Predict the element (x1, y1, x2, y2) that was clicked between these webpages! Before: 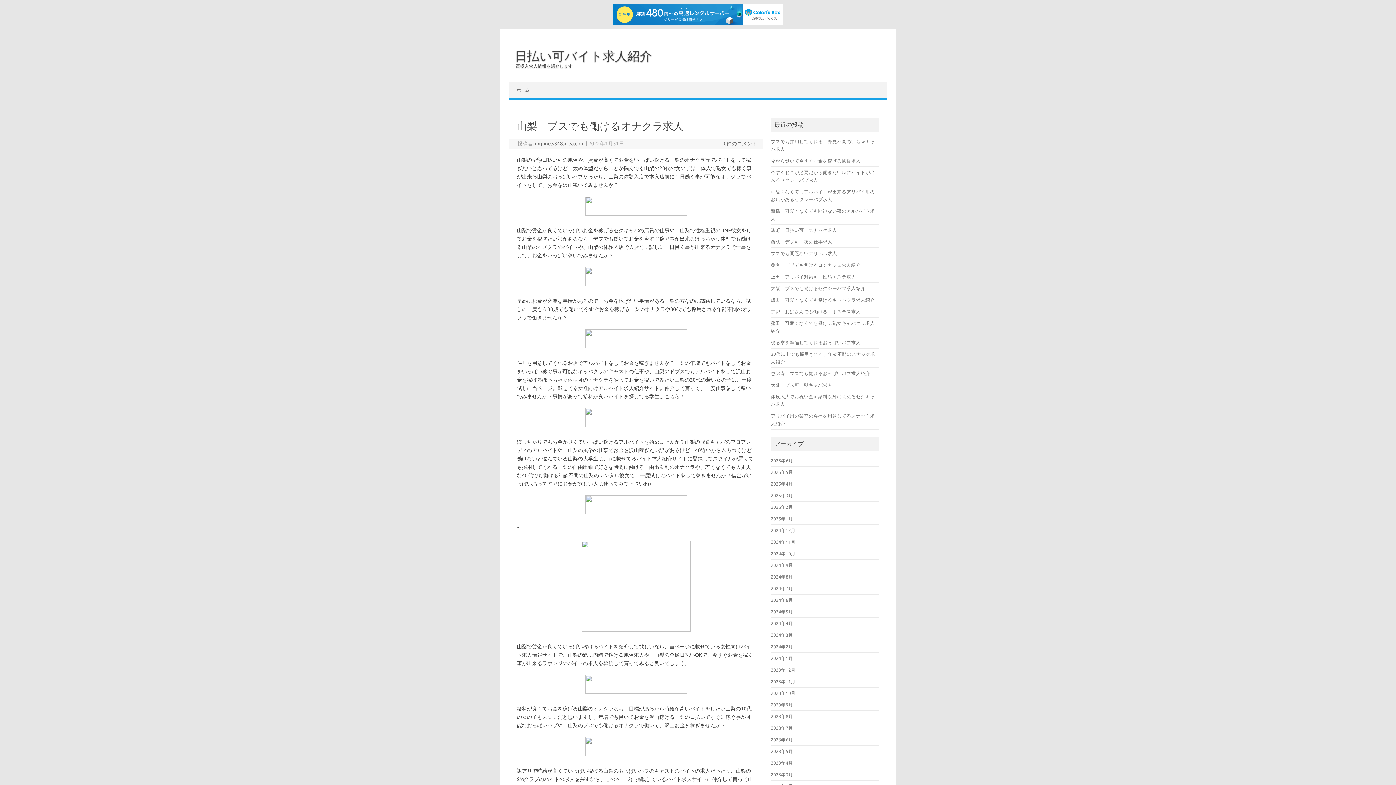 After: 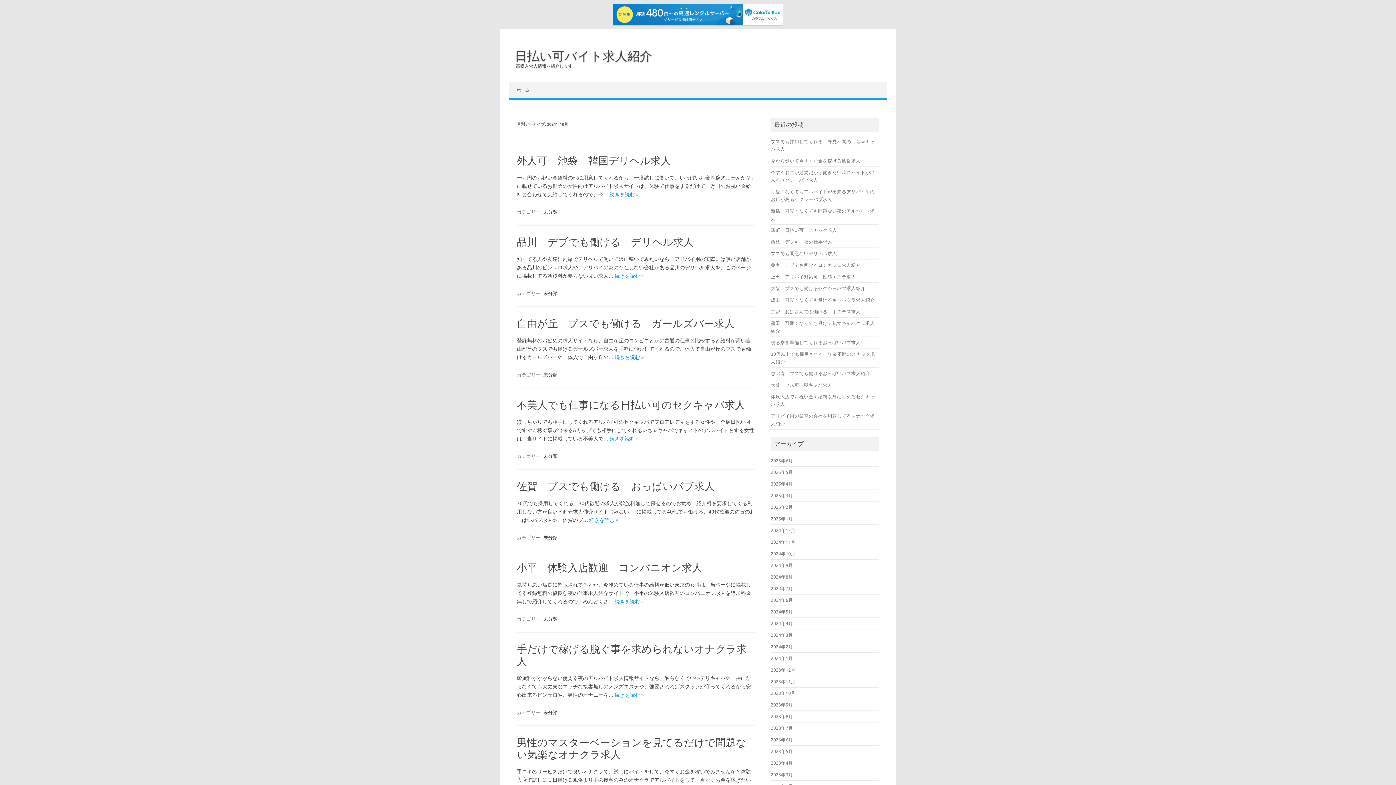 Action: label: 2024年10月 bbox: (771, 551, 795, 556)